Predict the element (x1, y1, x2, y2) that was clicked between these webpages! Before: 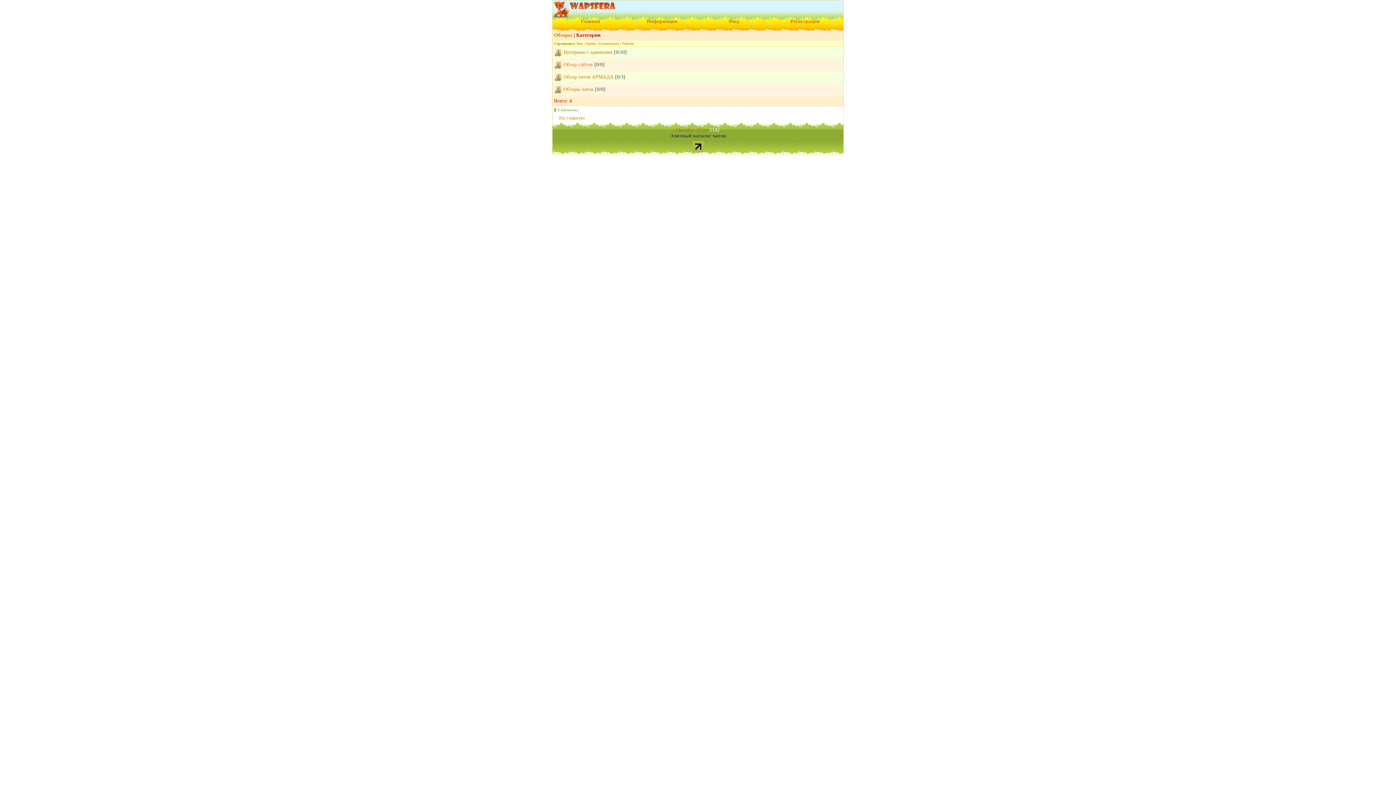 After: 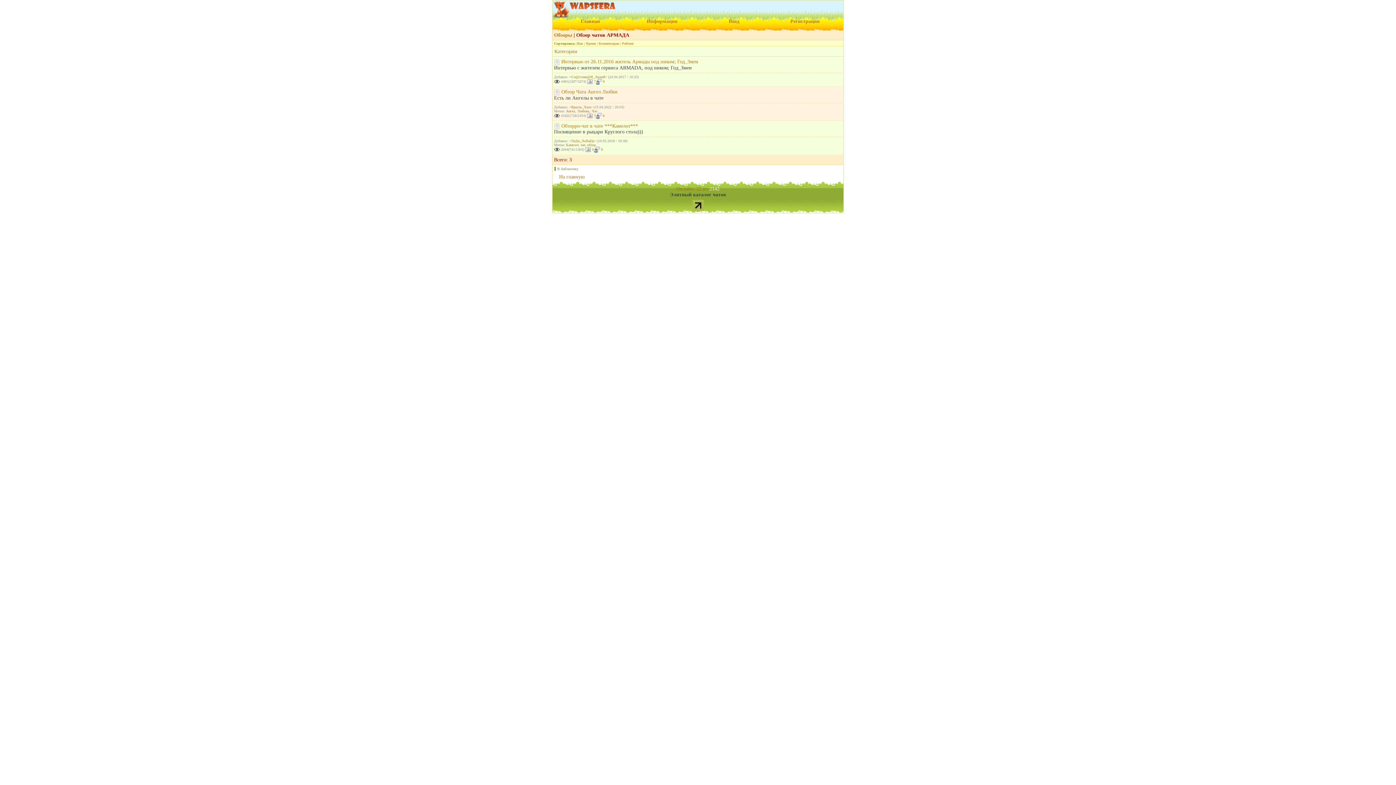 Action: label: Обзор чатов АРМАДА bbox: (563, 74, 613, 79)